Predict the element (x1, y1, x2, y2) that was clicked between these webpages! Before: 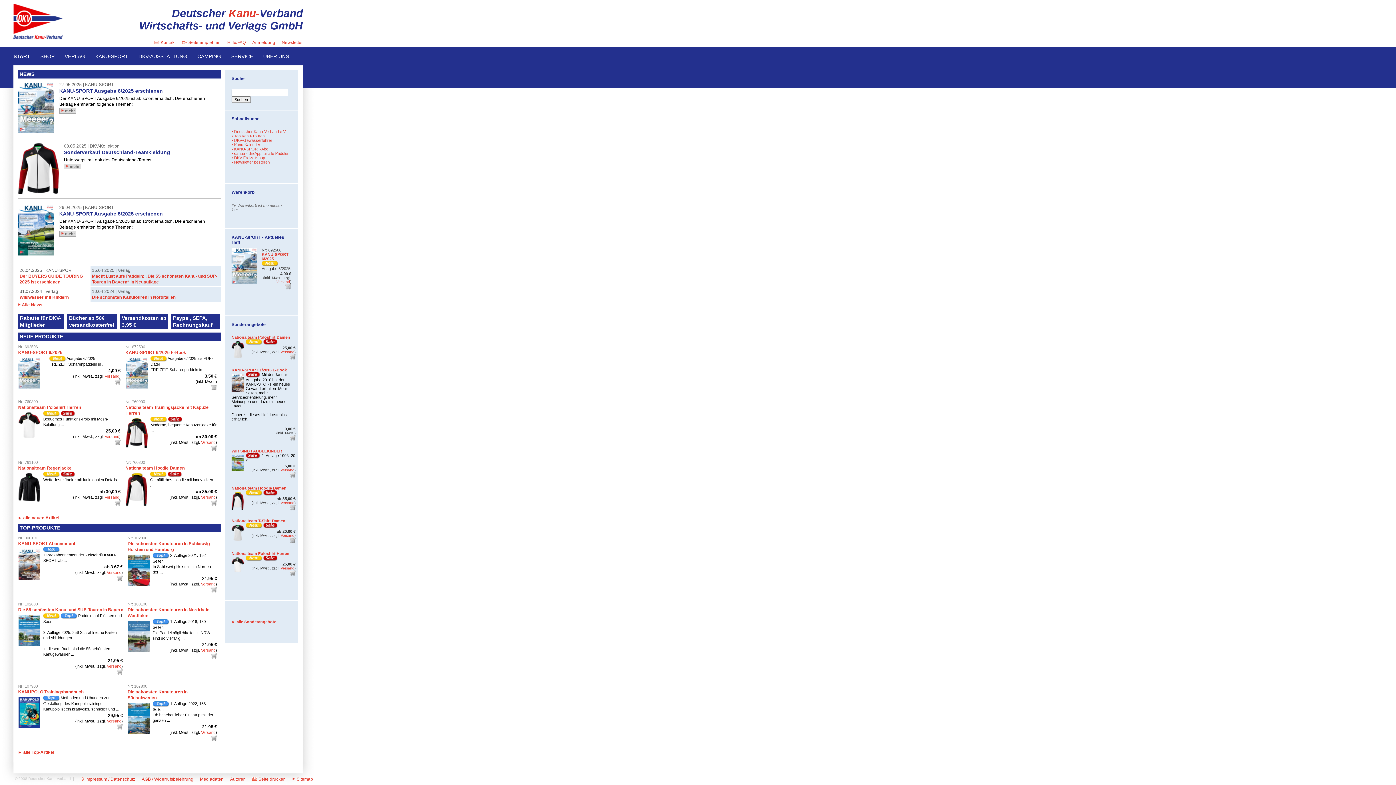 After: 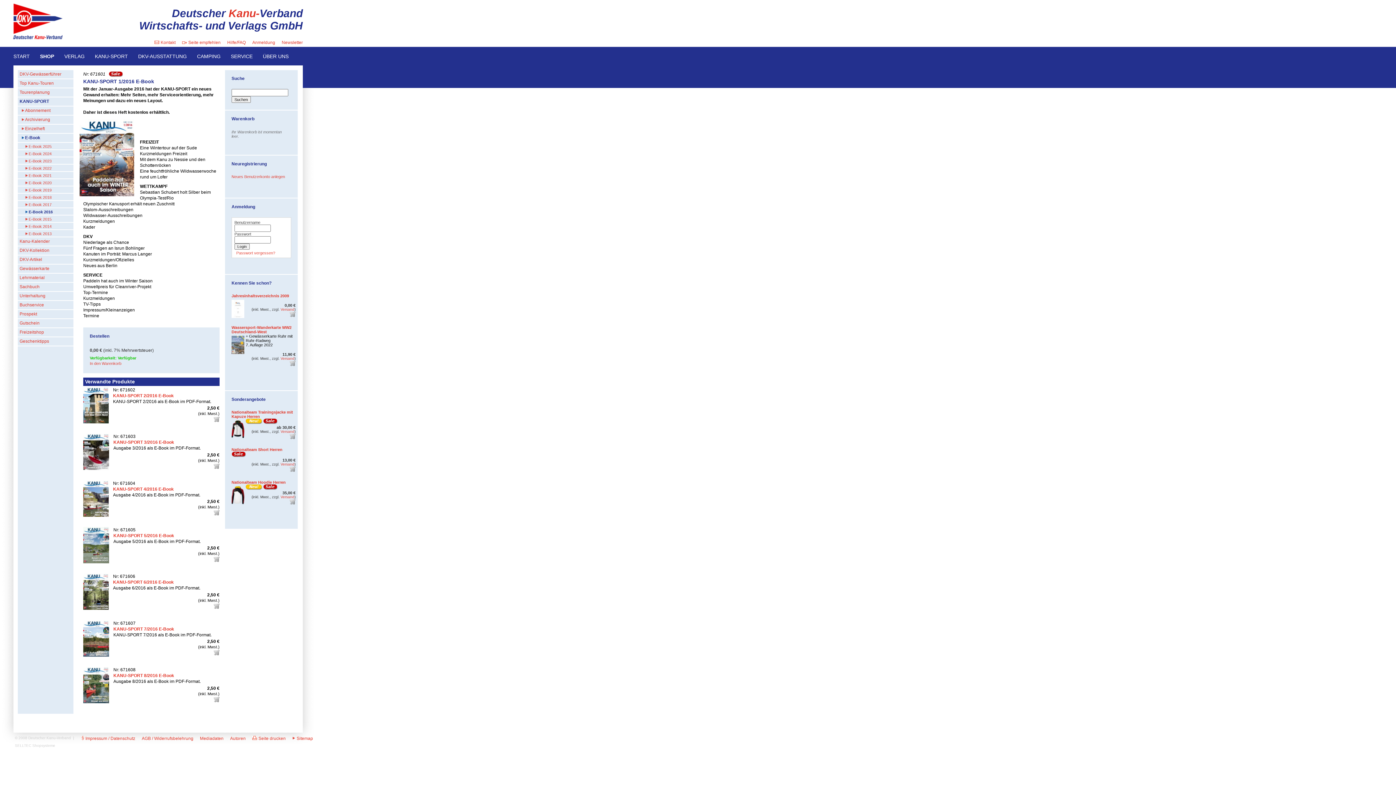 Action: label: KANU-SPORT 1/2016 E-Book bbox: (231, 368, 286, 372)